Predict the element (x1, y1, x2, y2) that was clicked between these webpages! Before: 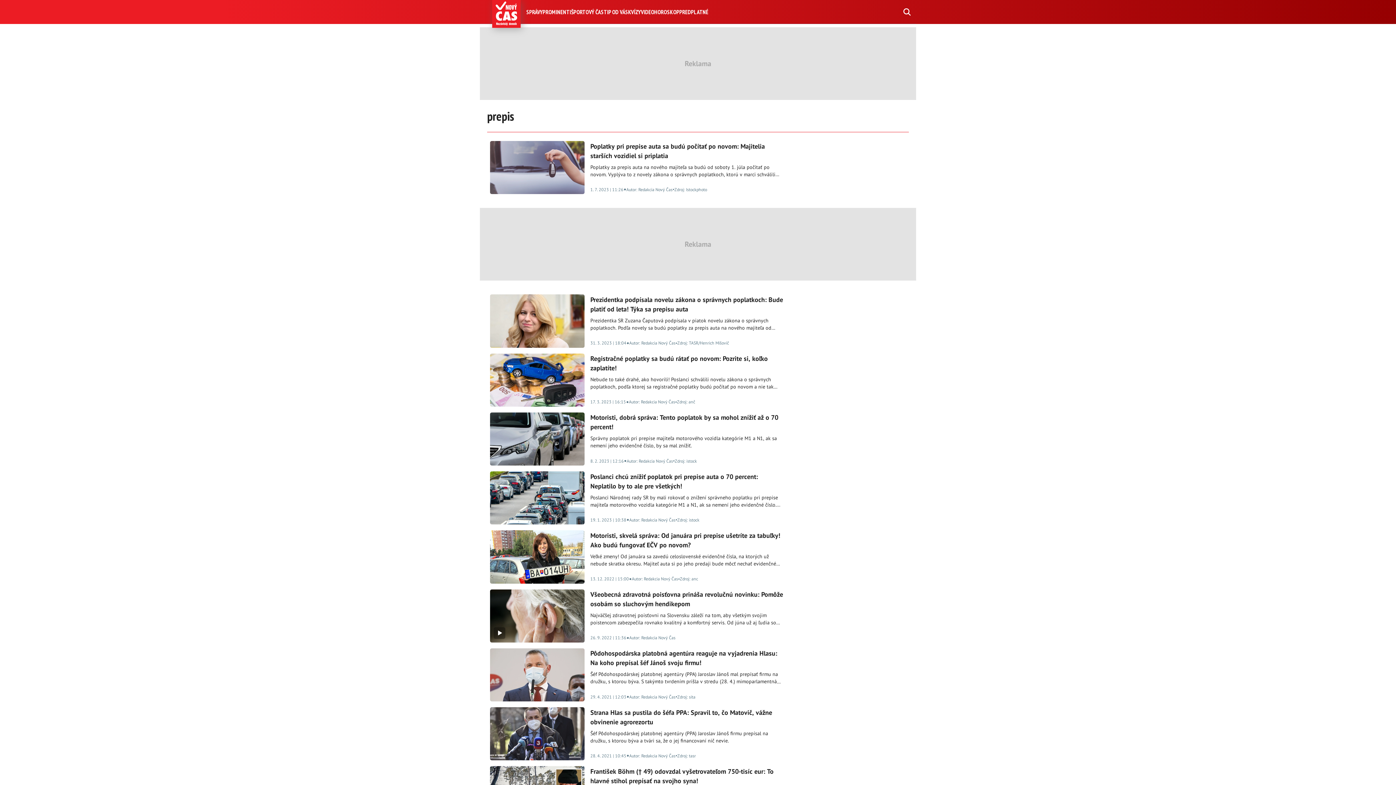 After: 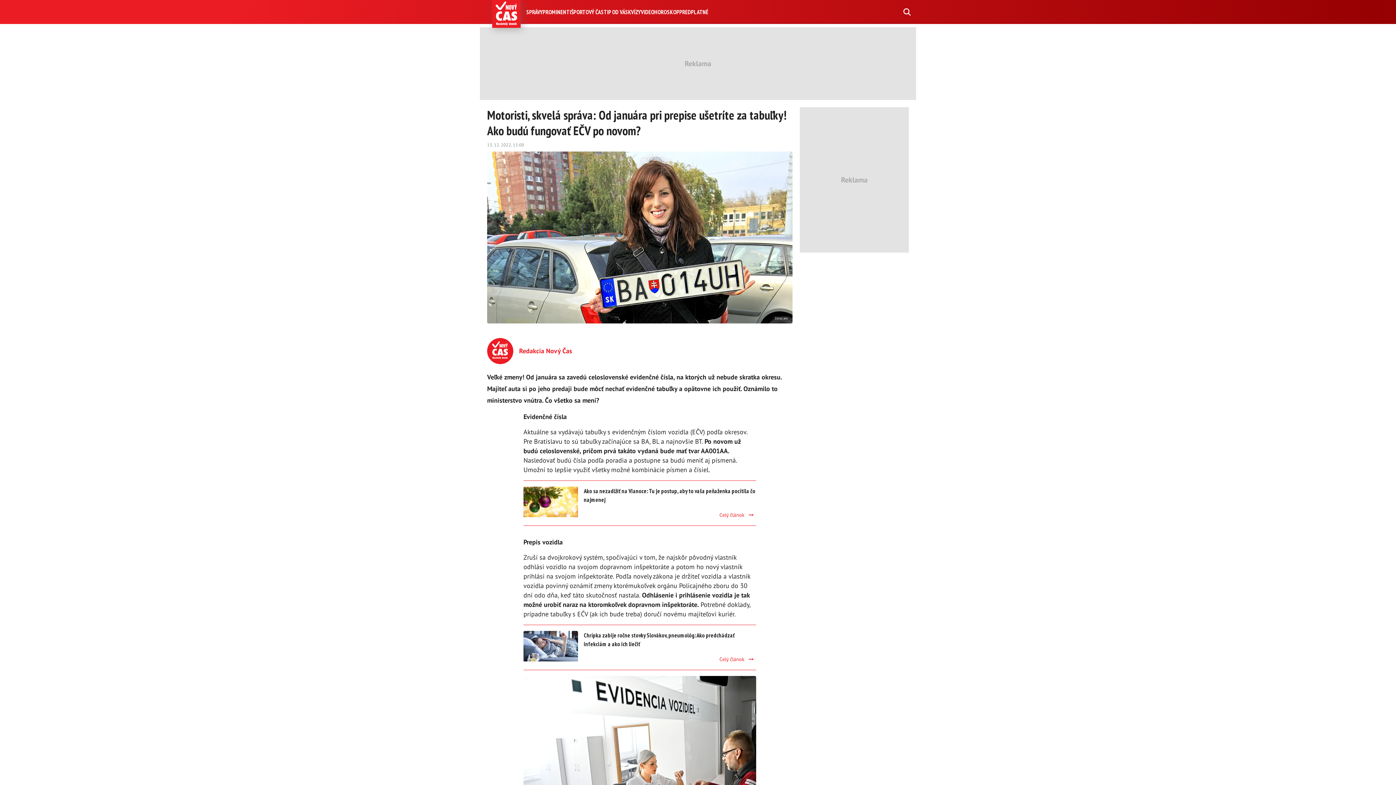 Action: bbox: (487, 520, 793, 579) label: Motoristi, skvelá správa: Od januára pri prepise ušetríte za tabuľky! Ako budú fungovať EČV po novom?

Veľké zmeny! Od januára sa zavedú celoslovenské evidenčné čísla, na ktorých už nebude skratka okresu. Majiteľ auta si po jeho predaji bude môcť nechať evidenčné tabuľky a opätovne ich použiť. Oznámilo to ministerstvo vnútra. Čo všetko sa mení?

13. 12. 2022 | 15:00
•
Autor: Redakcia Nový Čas
•
Zdroj: anc